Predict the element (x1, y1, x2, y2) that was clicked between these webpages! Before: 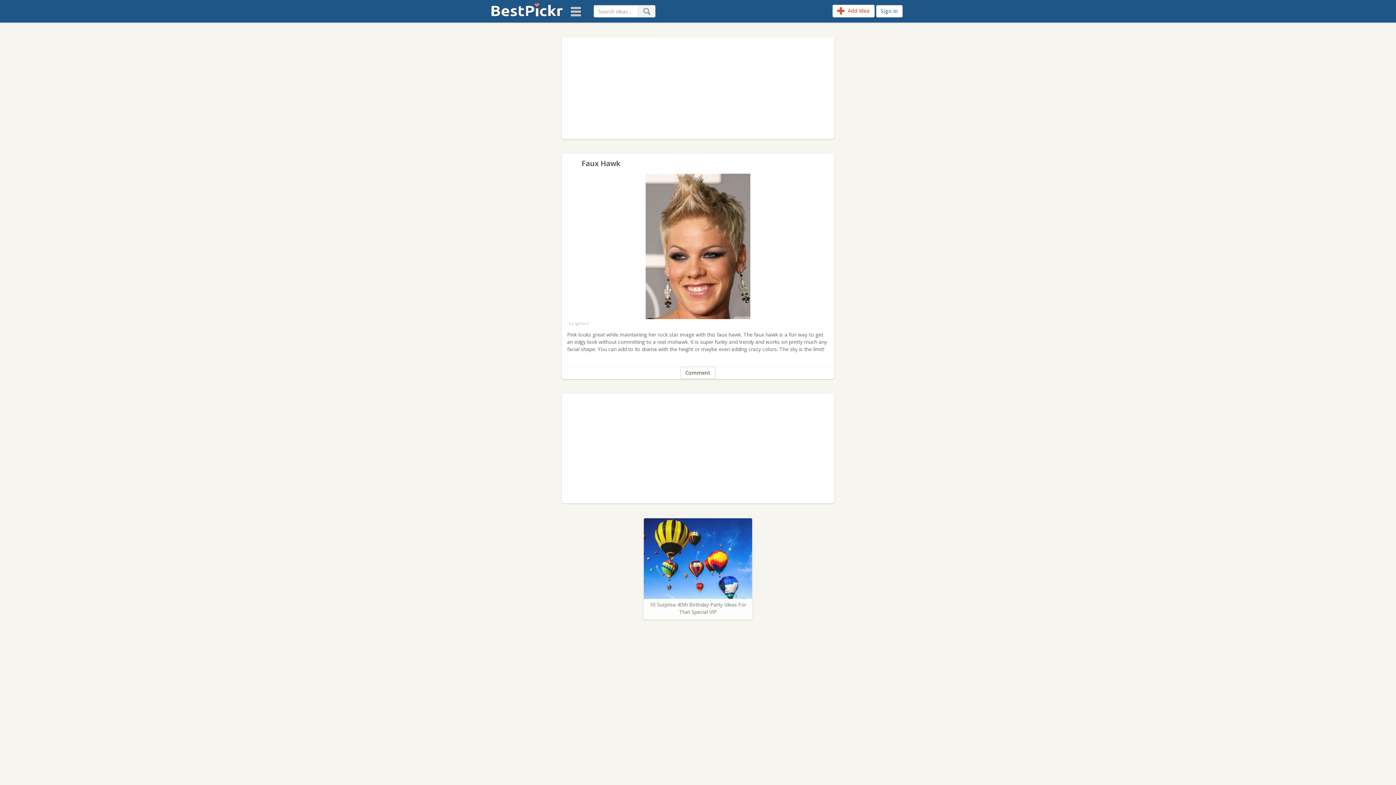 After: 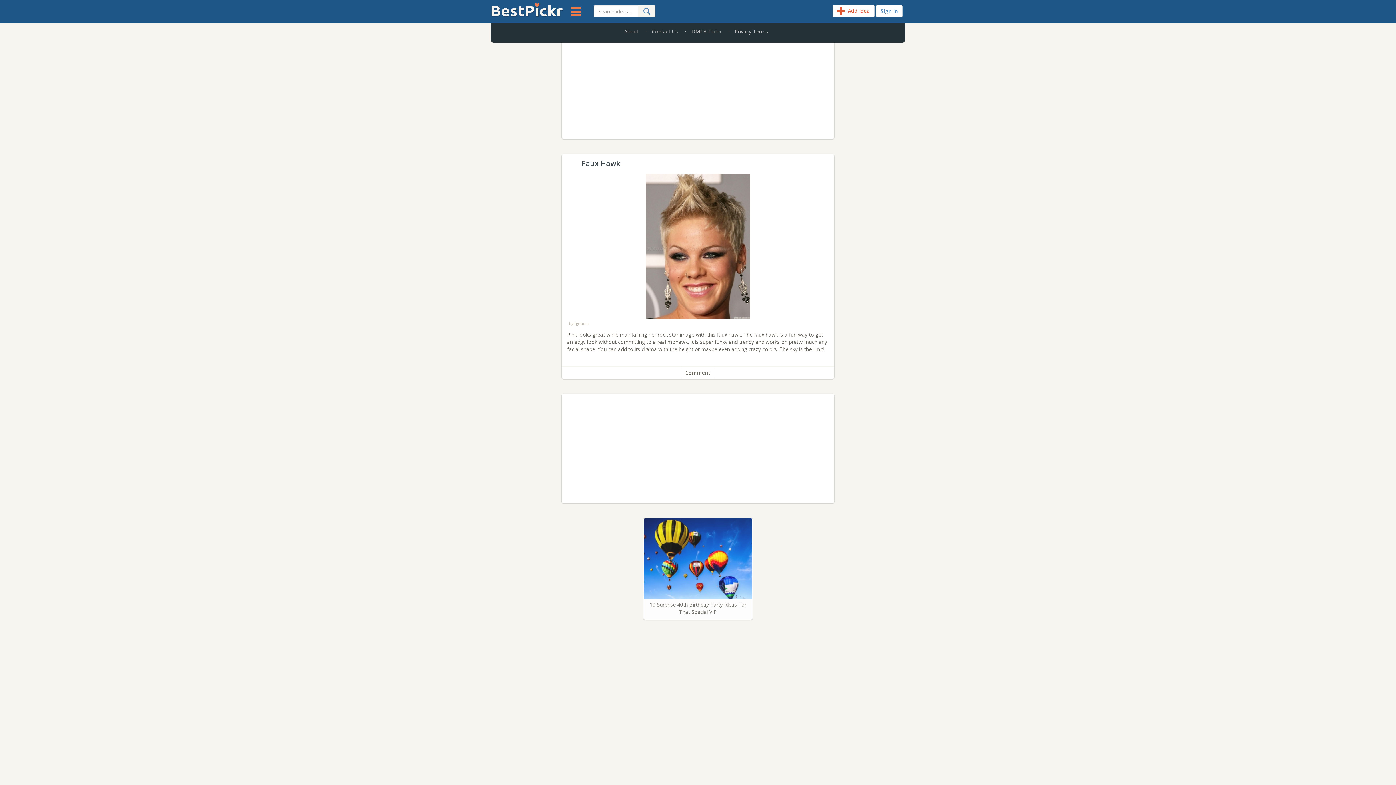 Action: label: Toggle category bbox: (568, 5, 583, 18)